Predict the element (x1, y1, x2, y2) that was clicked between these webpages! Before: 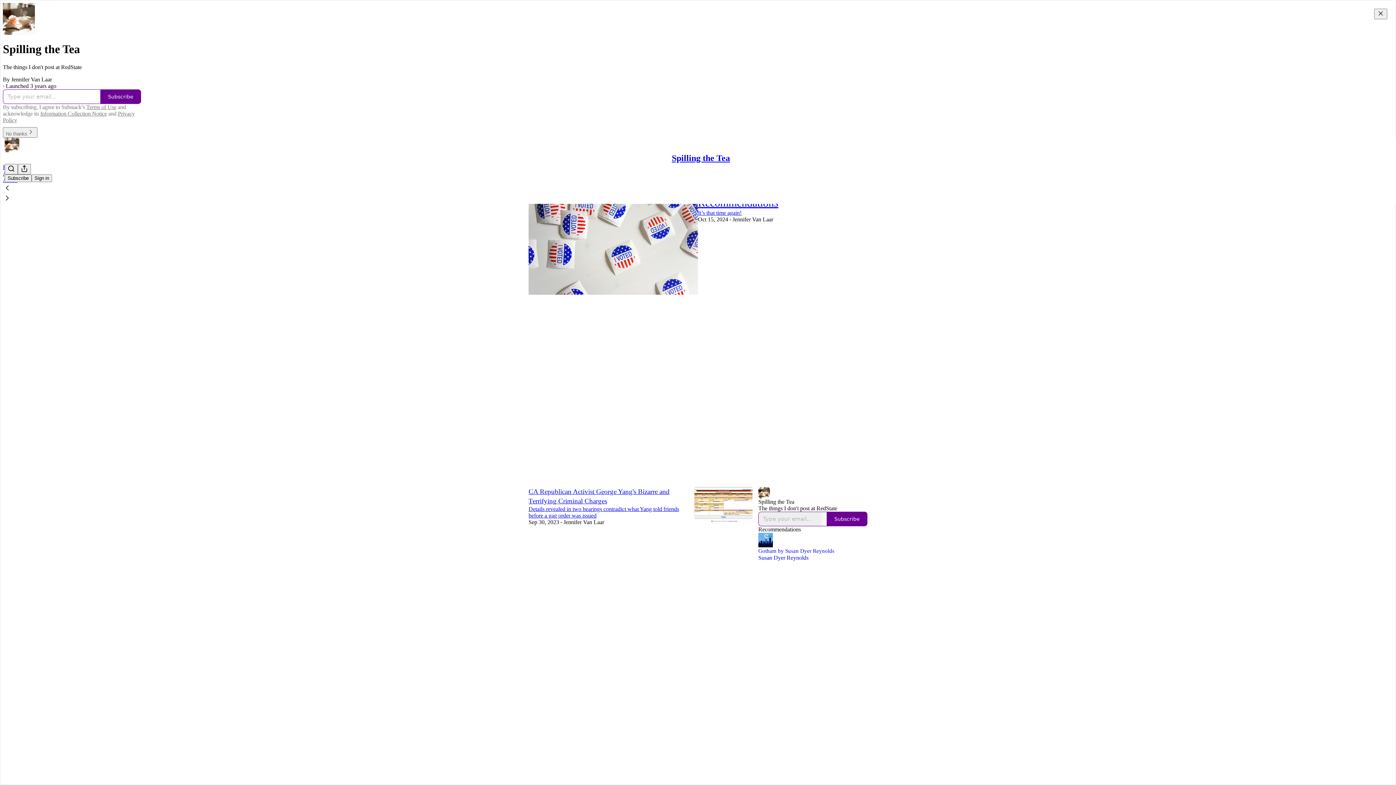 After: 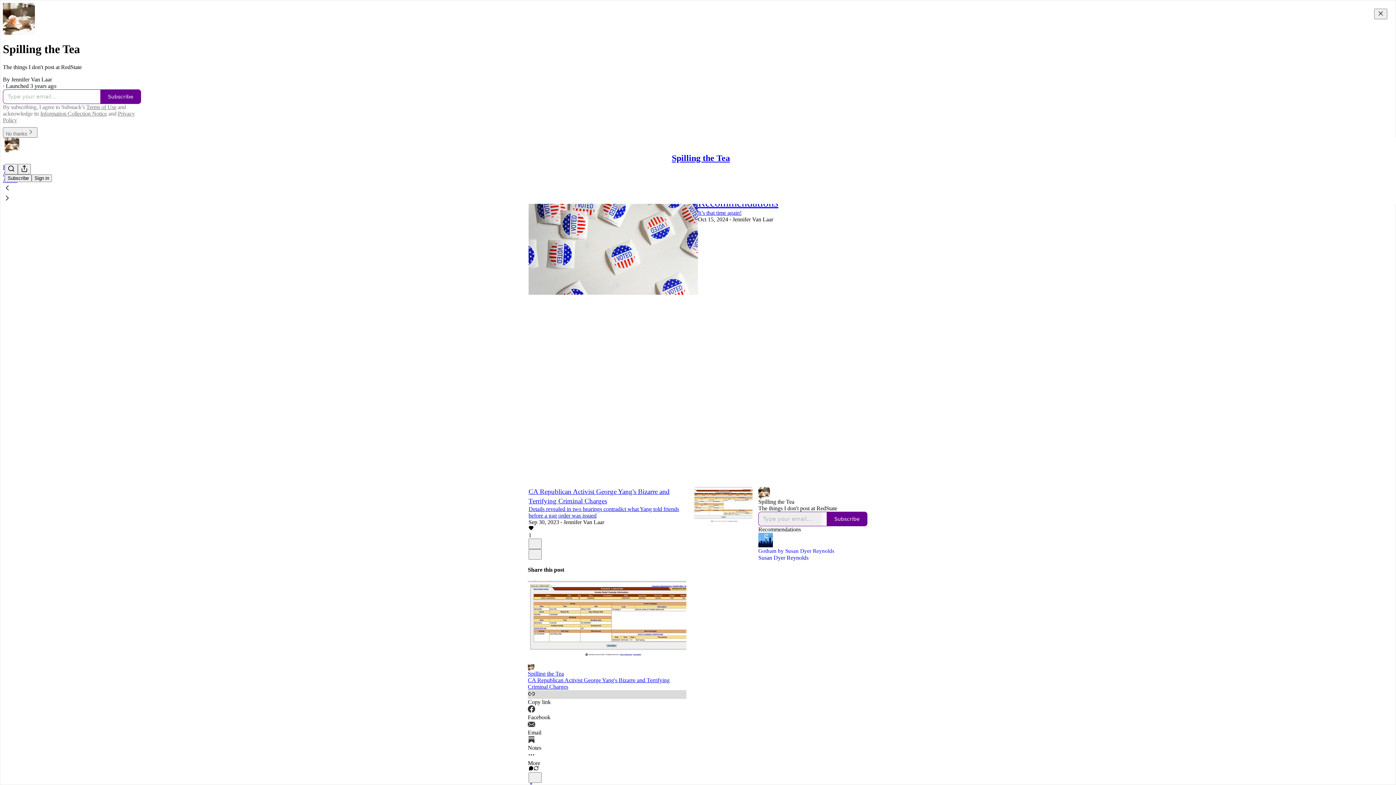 Action: bbox: (528, 690, 686, 705) label: Copy link